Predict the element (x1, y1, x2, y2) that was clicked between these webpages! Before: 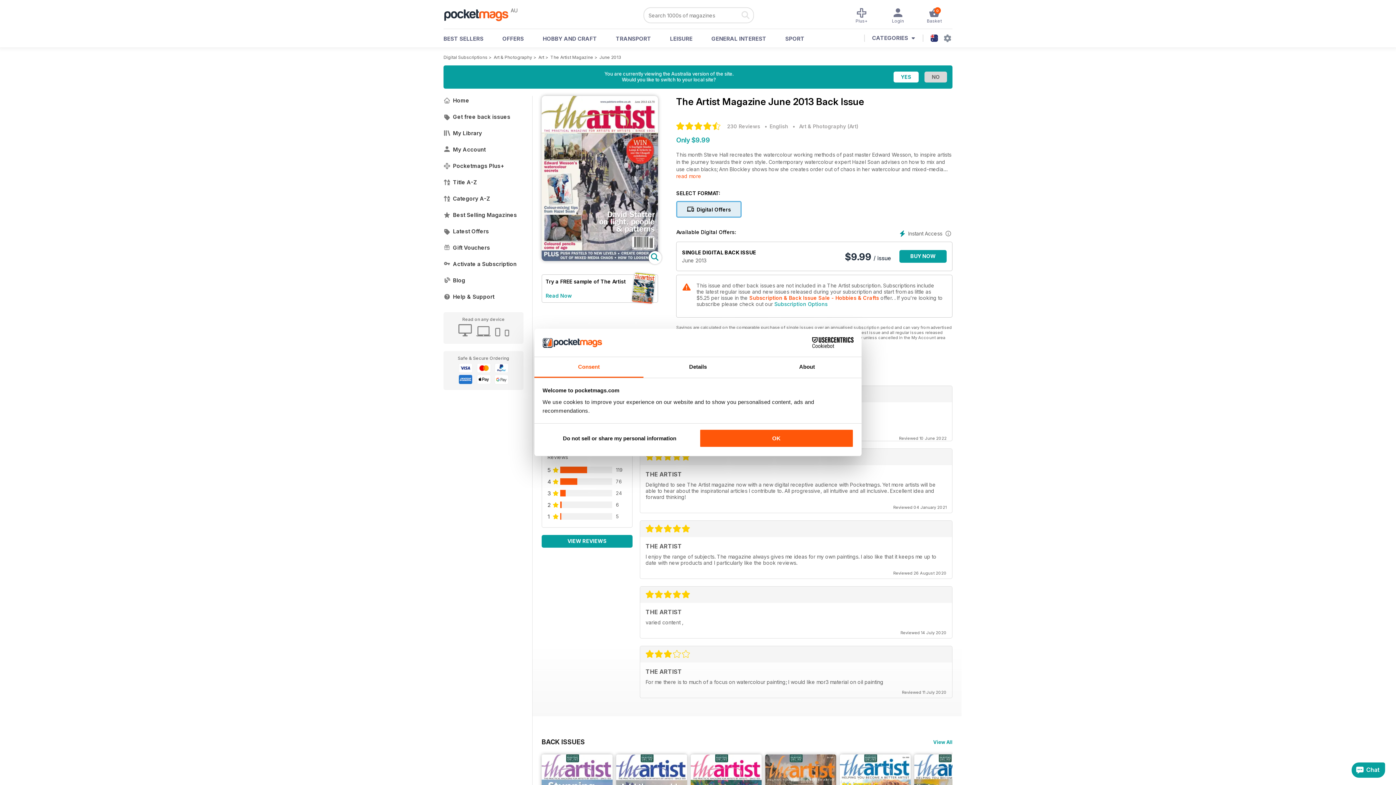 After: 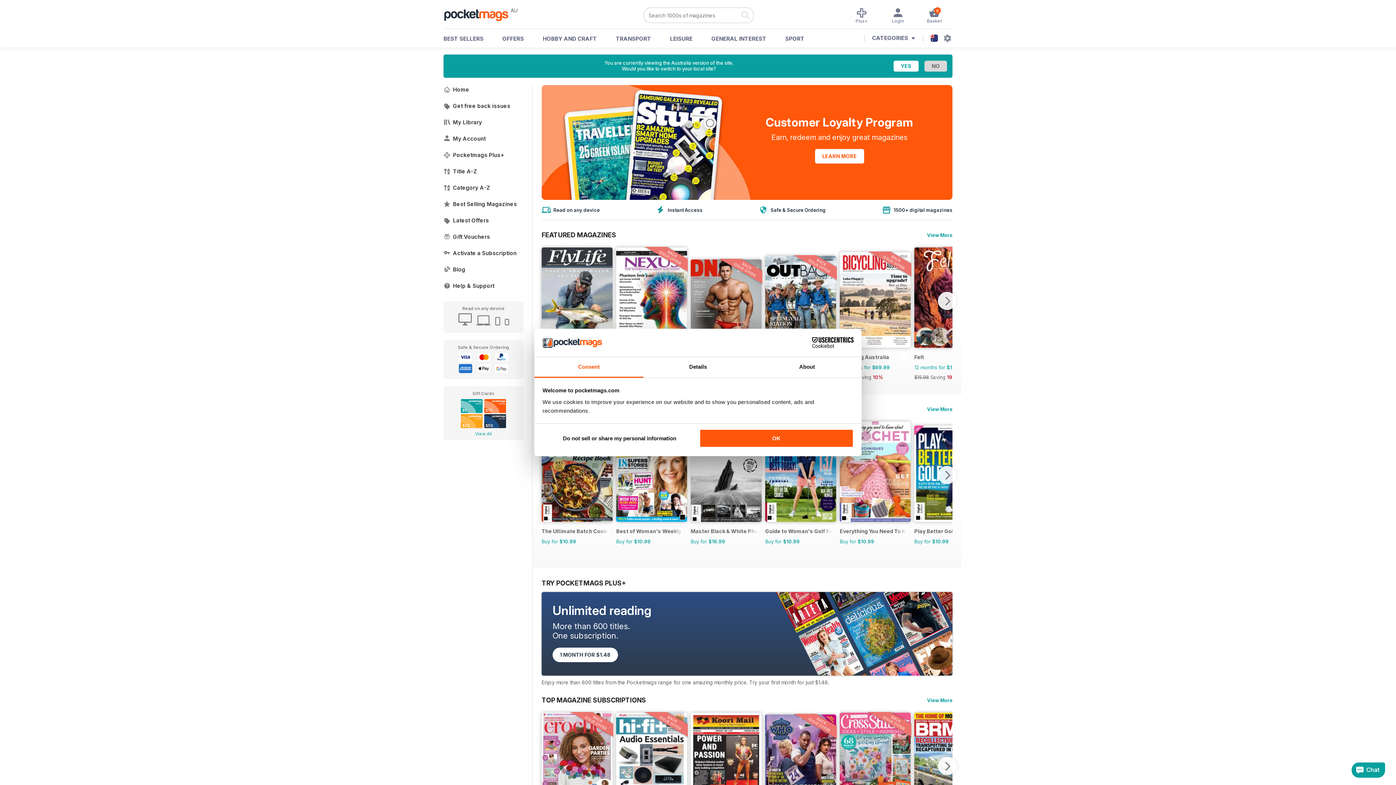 Action: bbox: (443, 7, 516, 21)